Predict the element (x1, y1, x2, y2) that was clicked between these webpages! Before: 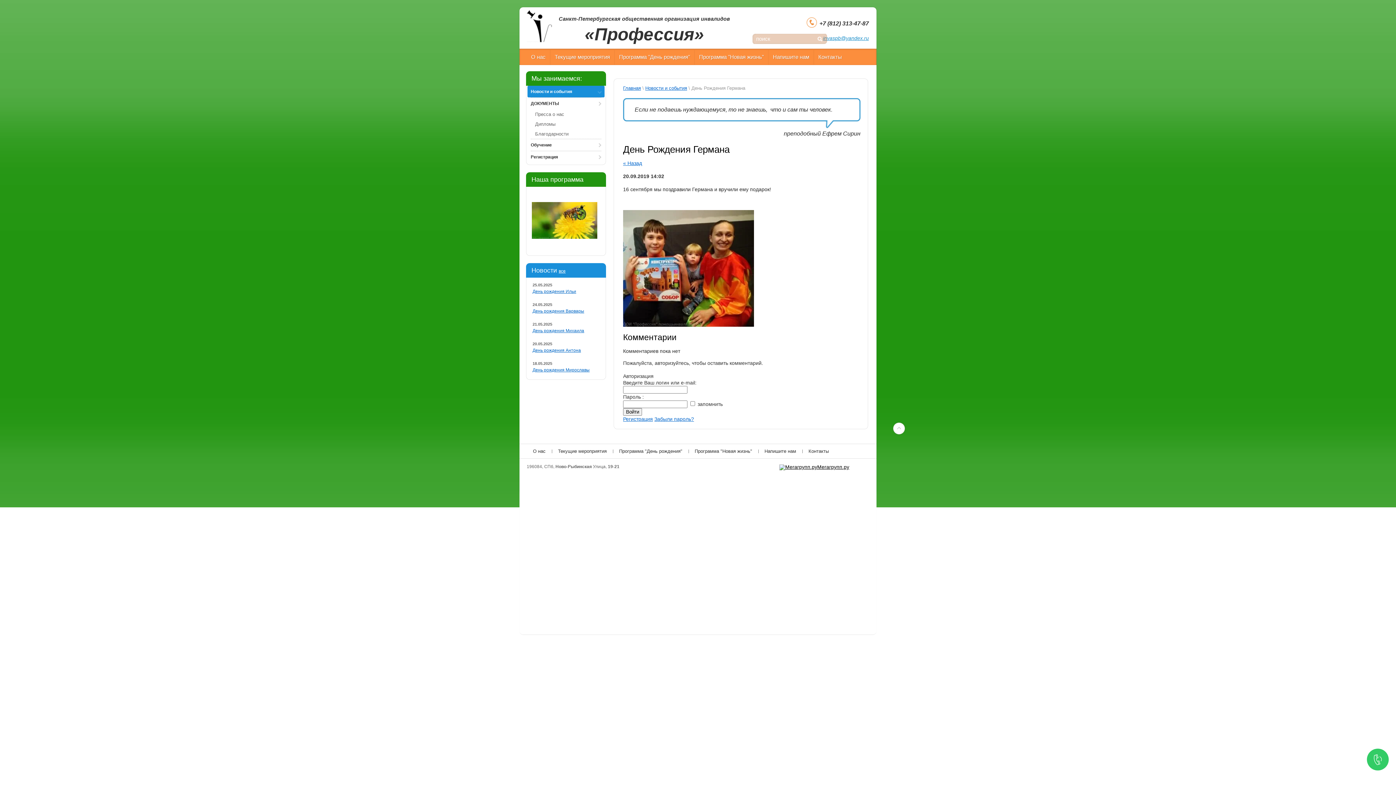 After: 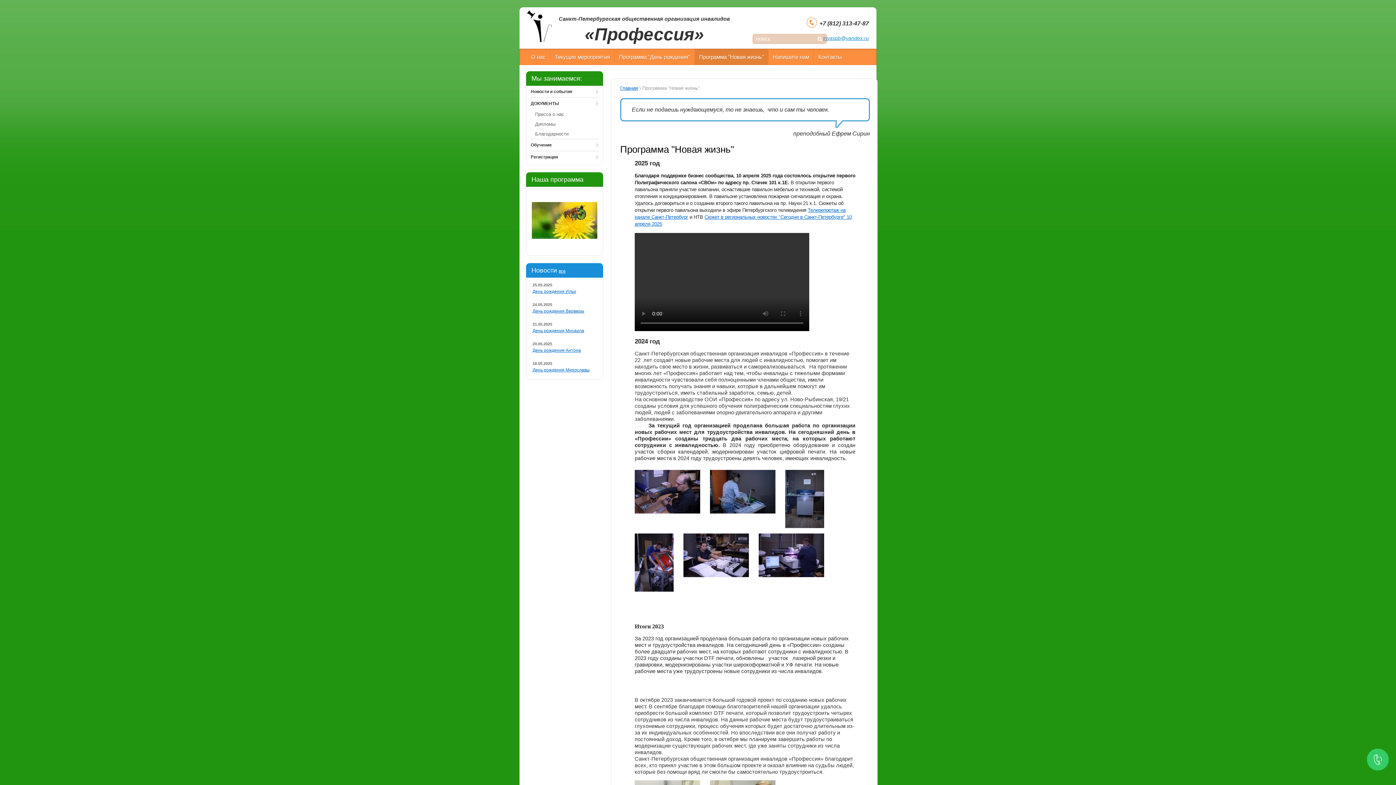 Action: label: Программа "Новая жизнь" bbox: (688, 444, 758, 458)